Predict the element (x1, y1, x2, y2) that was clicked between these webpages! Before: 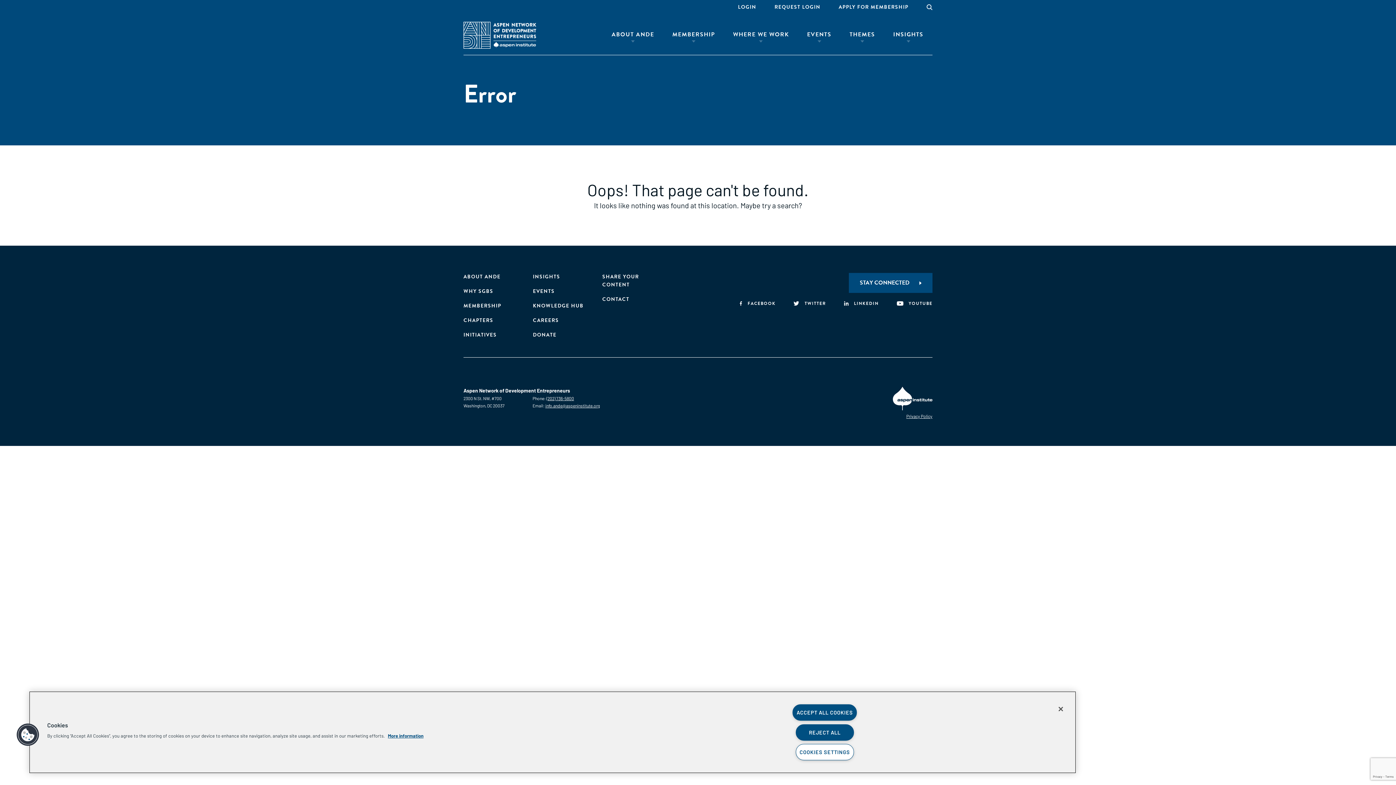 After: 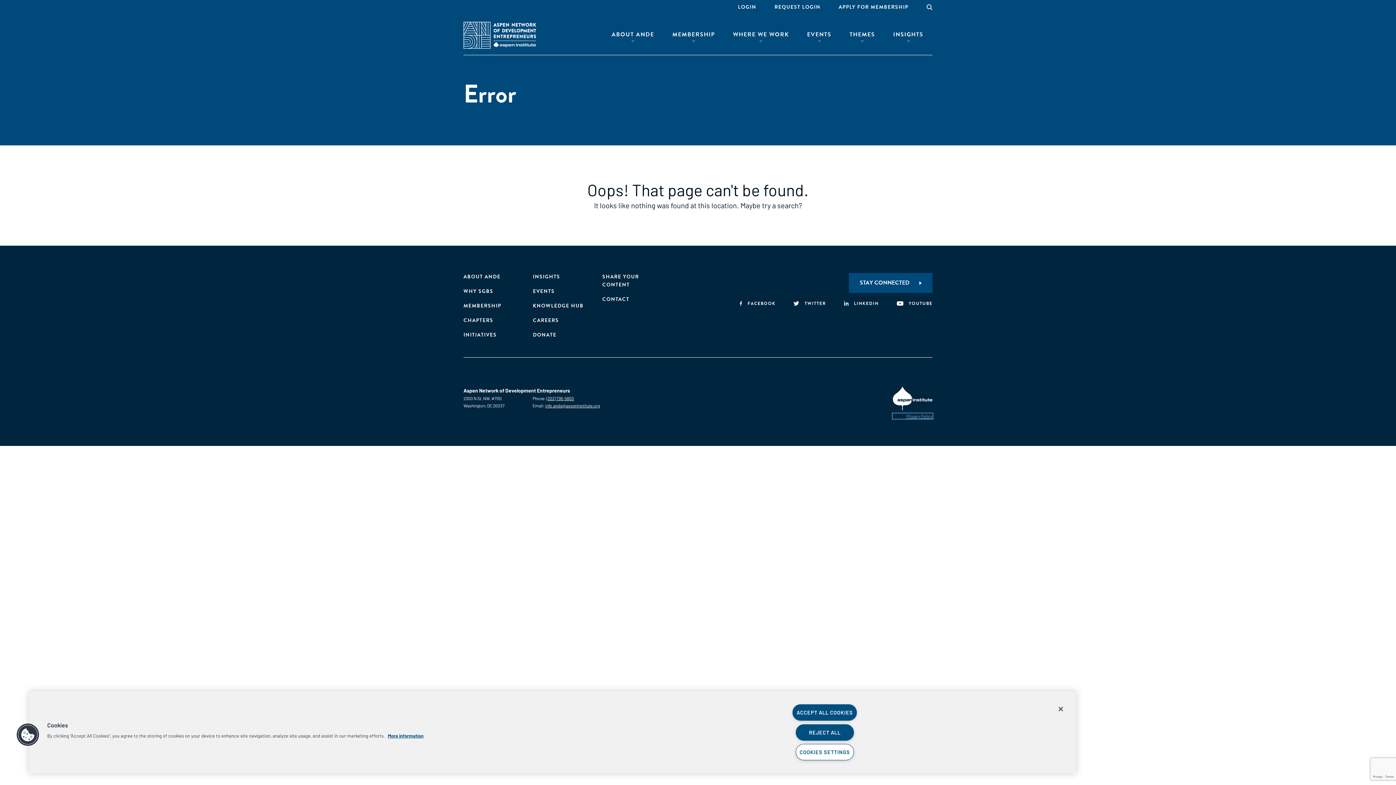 Action: label: Privacy Policy bbox: (893, 413, 932, 418)